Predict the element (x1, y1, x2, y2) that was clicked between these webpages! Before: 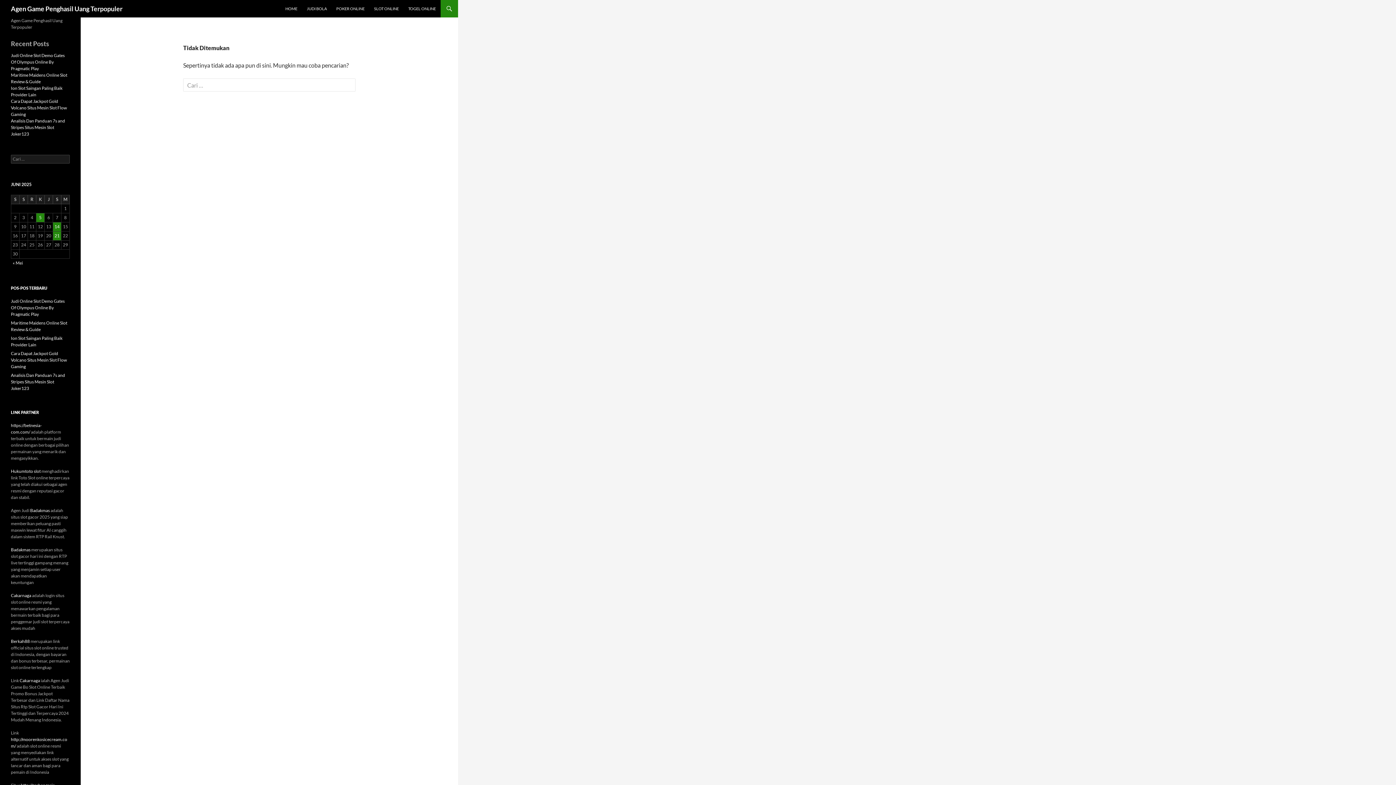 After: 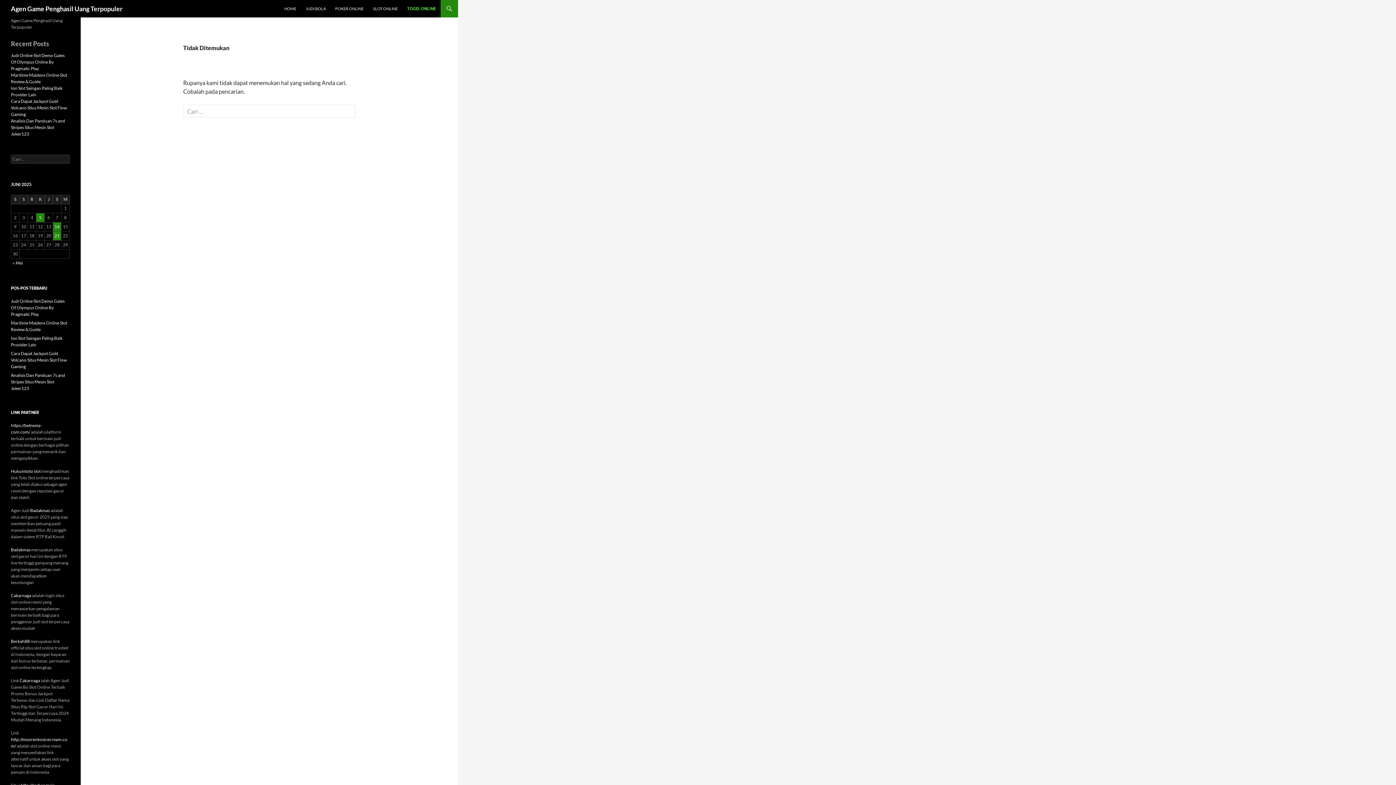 Action: label: TOGEL ONLINE bbox: (404, 0, 440, 17)